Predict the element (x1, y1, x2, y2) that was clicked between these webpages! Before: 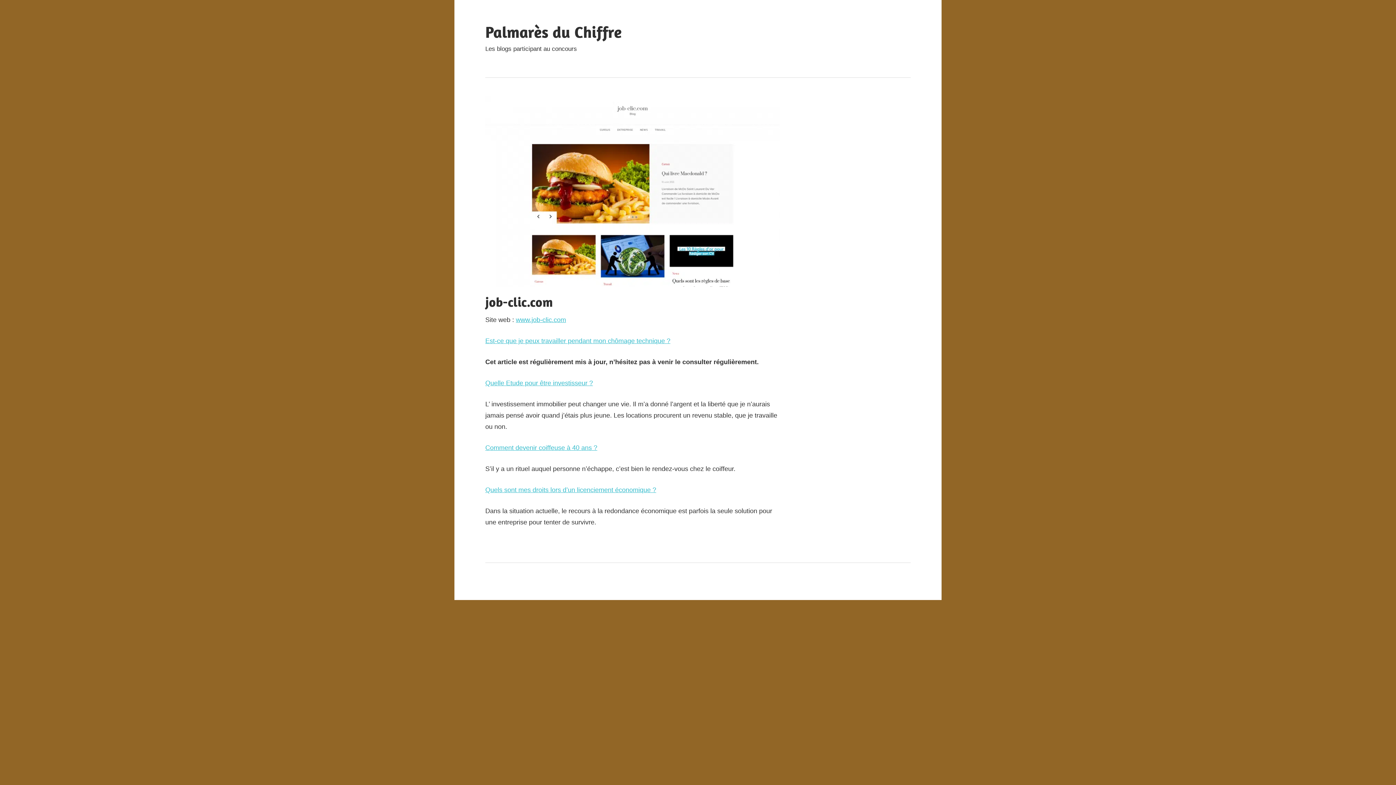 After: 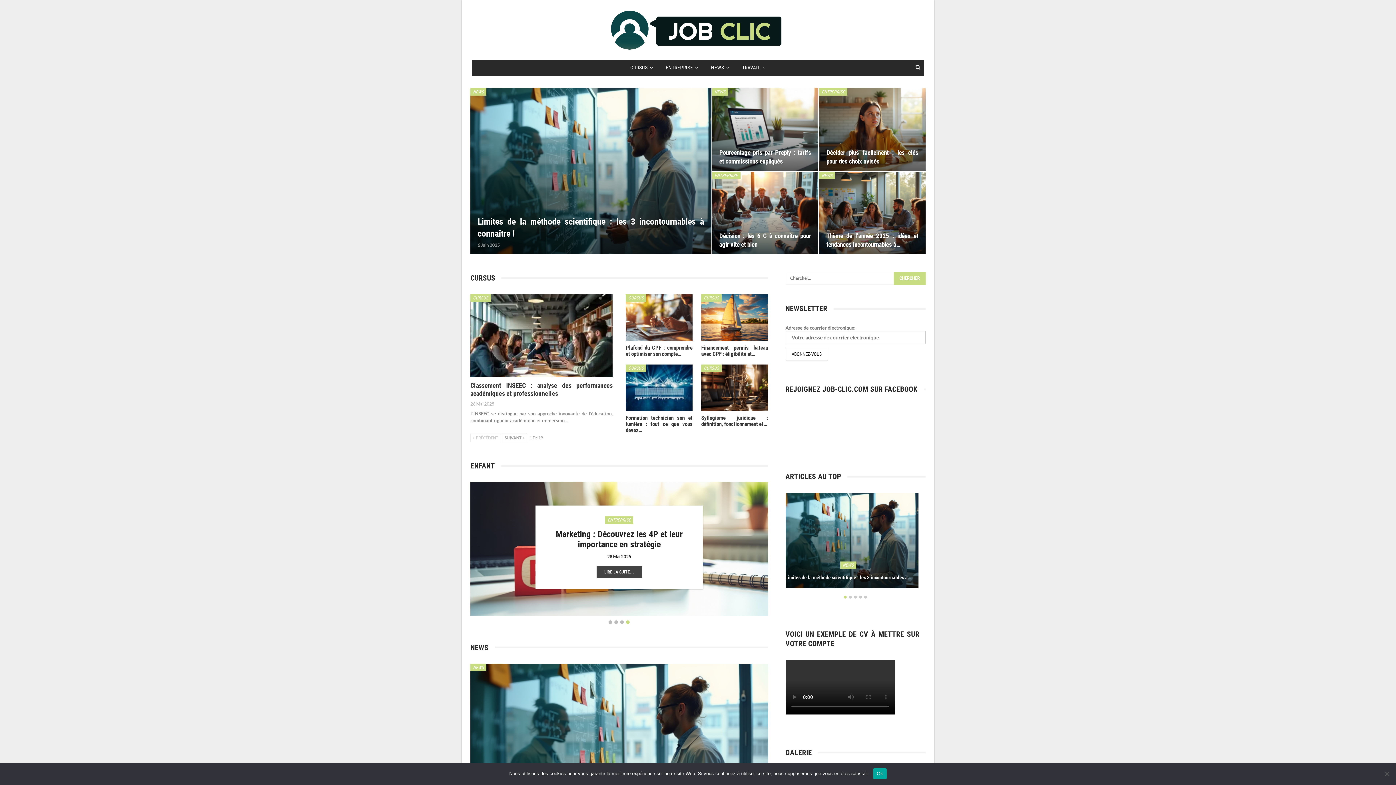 Action: bbox: (485, 486, 656, 493) label: Quels sont mes droits lors d’un licenciement économique ?